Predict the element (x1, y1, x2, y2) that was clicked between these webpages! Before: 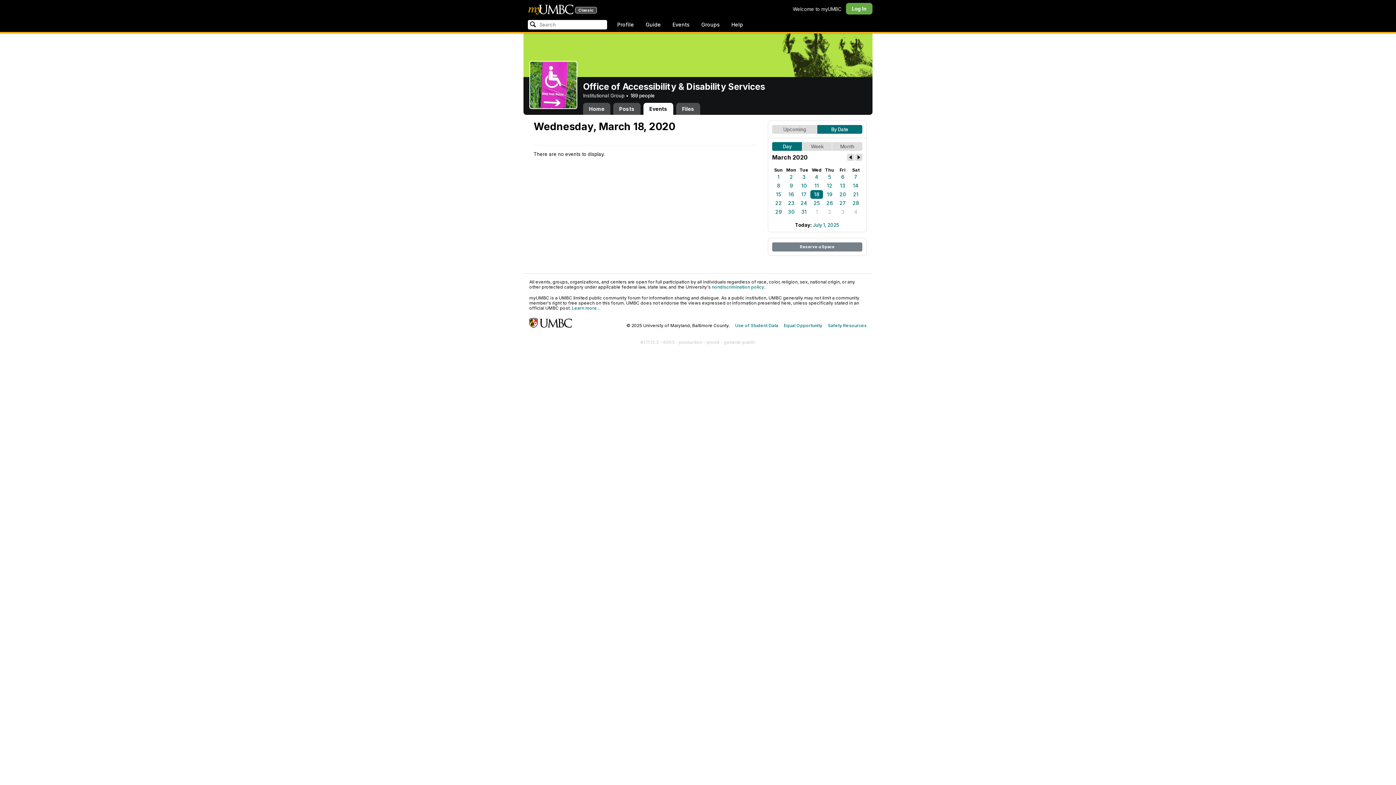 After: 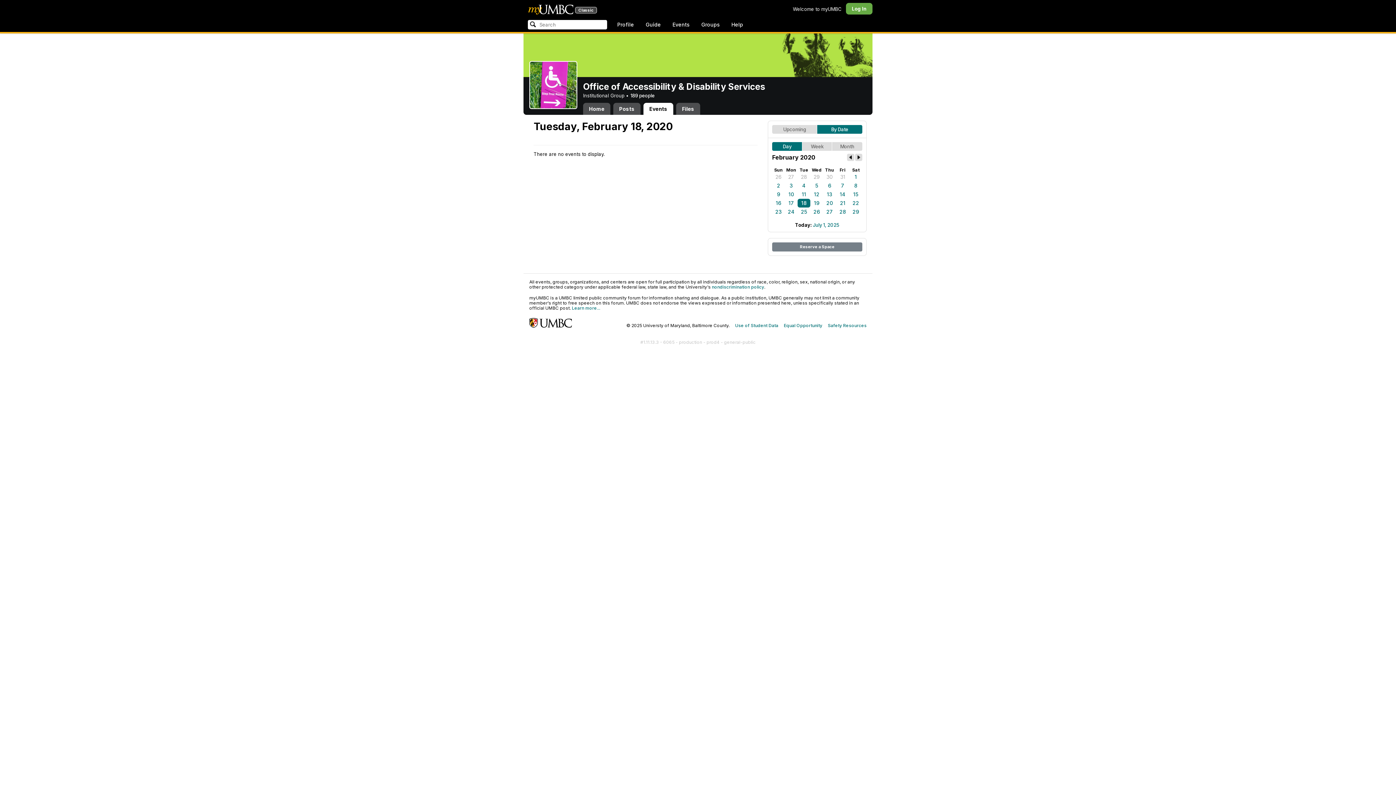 Action: bbox: (847, 153, 854, 161)